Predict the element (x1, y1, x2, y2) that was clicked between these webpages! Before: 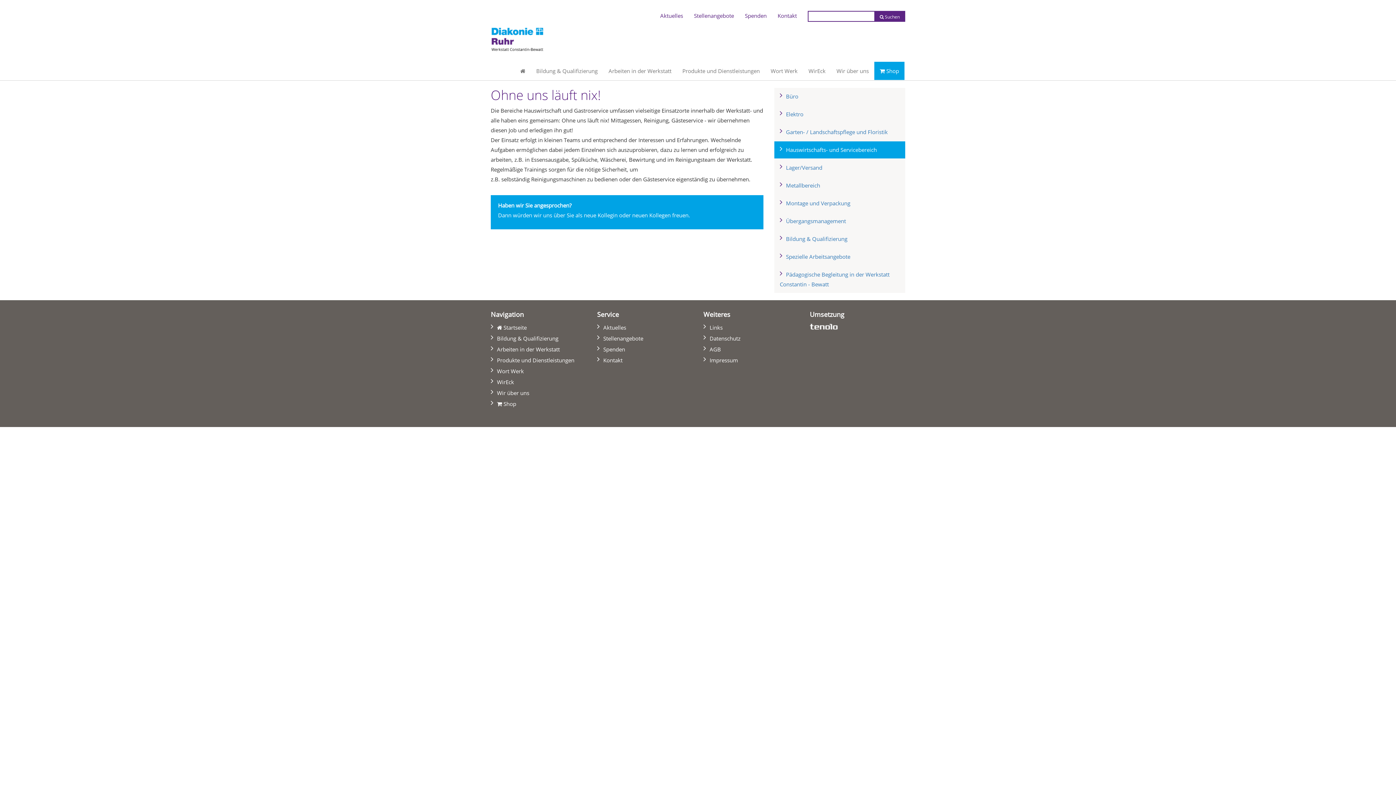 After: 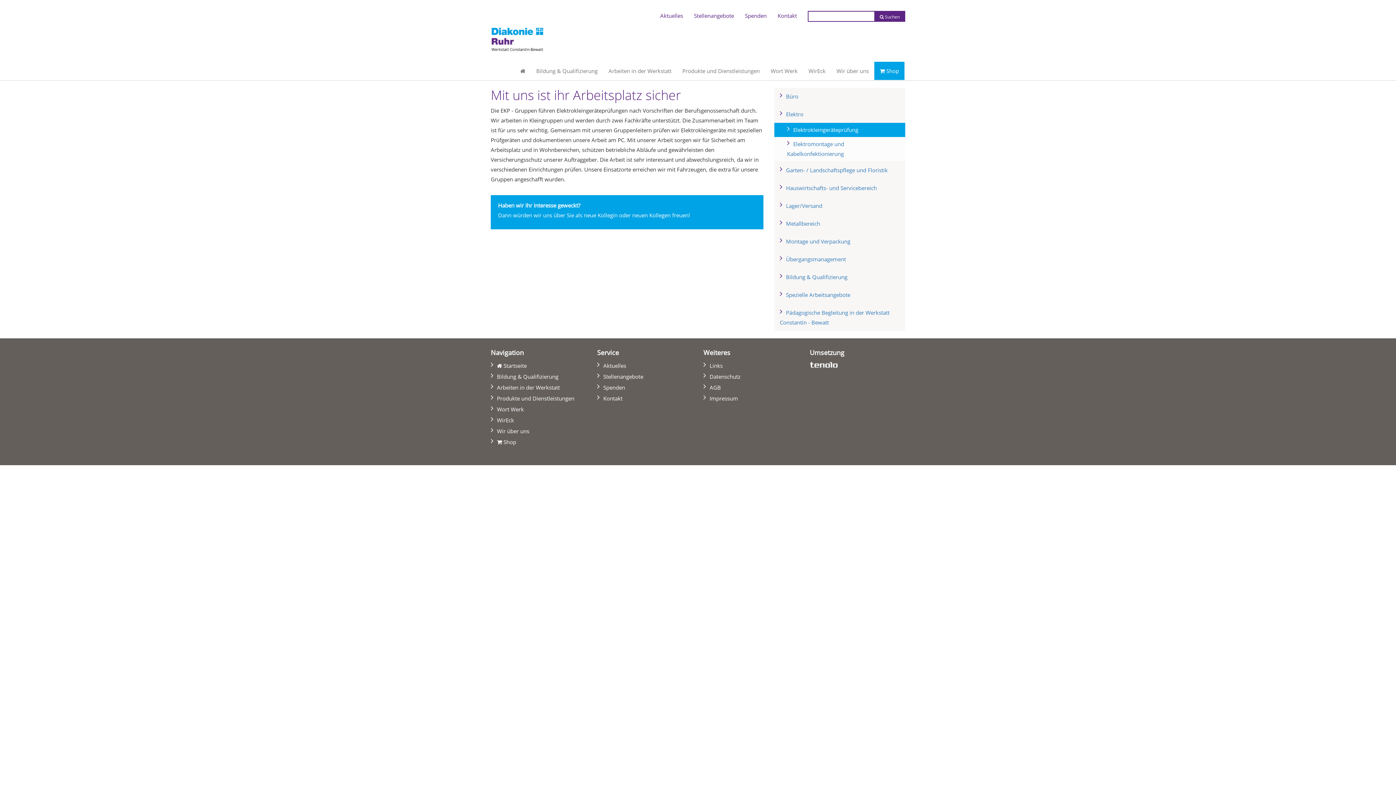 Action: label: Elektro bbox: (774, 105, 905, 122)